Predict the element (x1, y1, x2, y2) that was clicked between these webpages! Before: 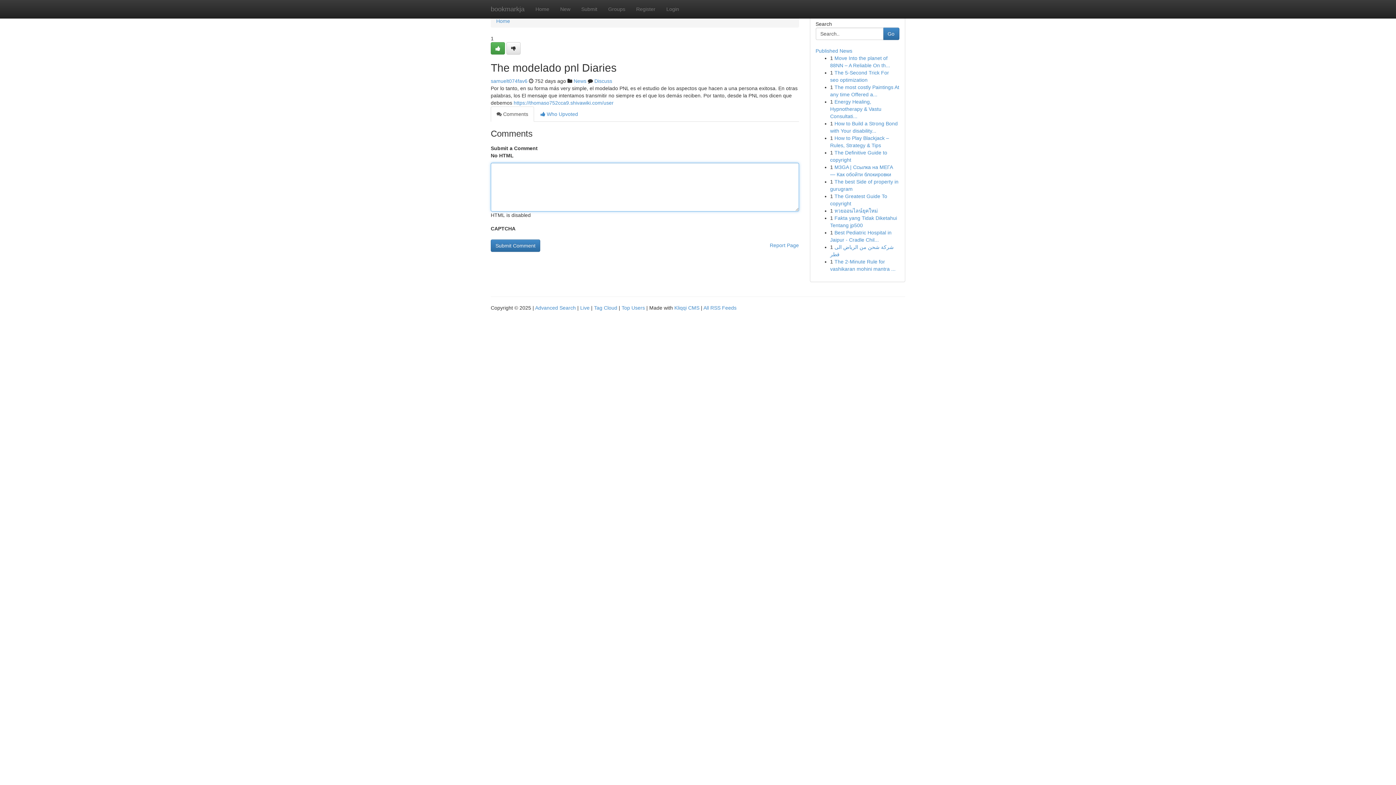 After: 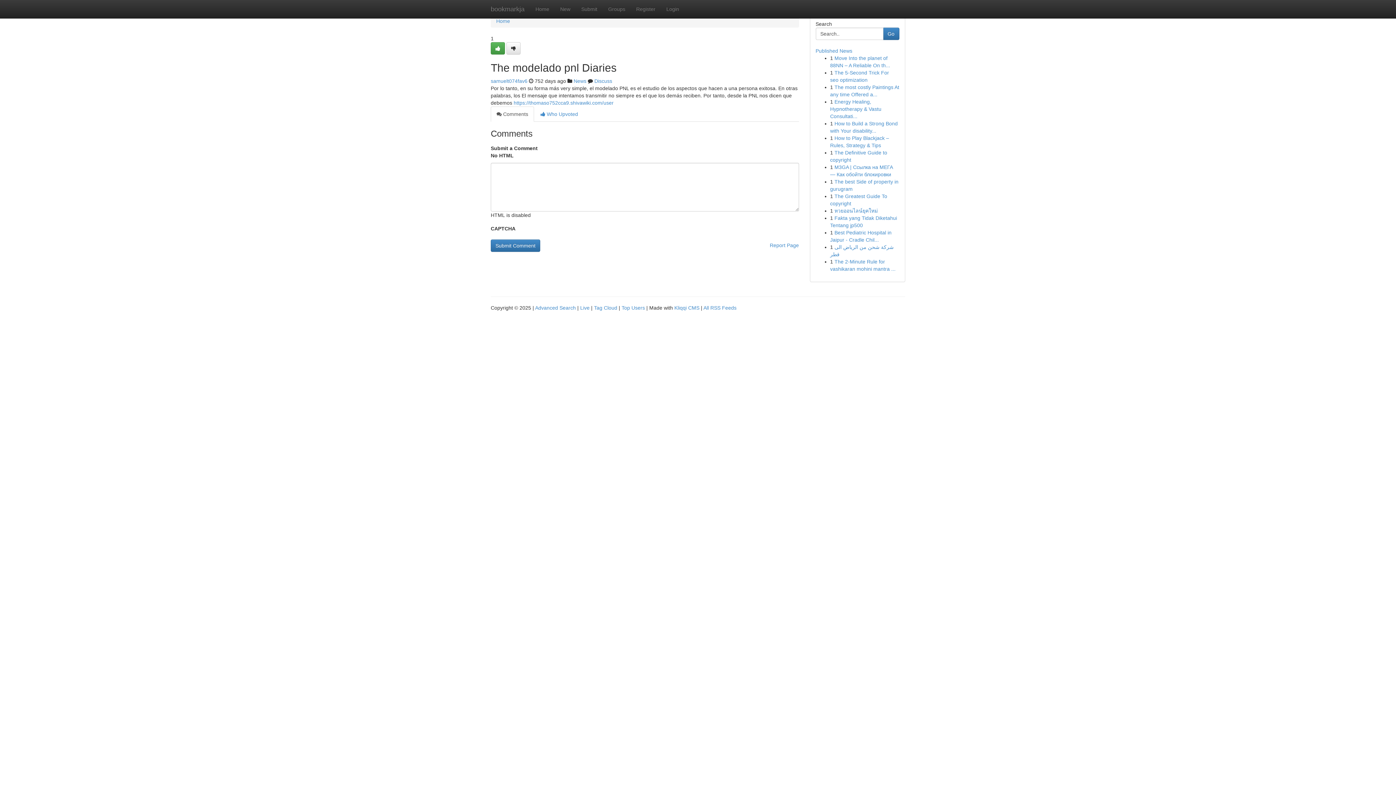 Action: label:  Comments bbox: (490, 106, 534, 121)